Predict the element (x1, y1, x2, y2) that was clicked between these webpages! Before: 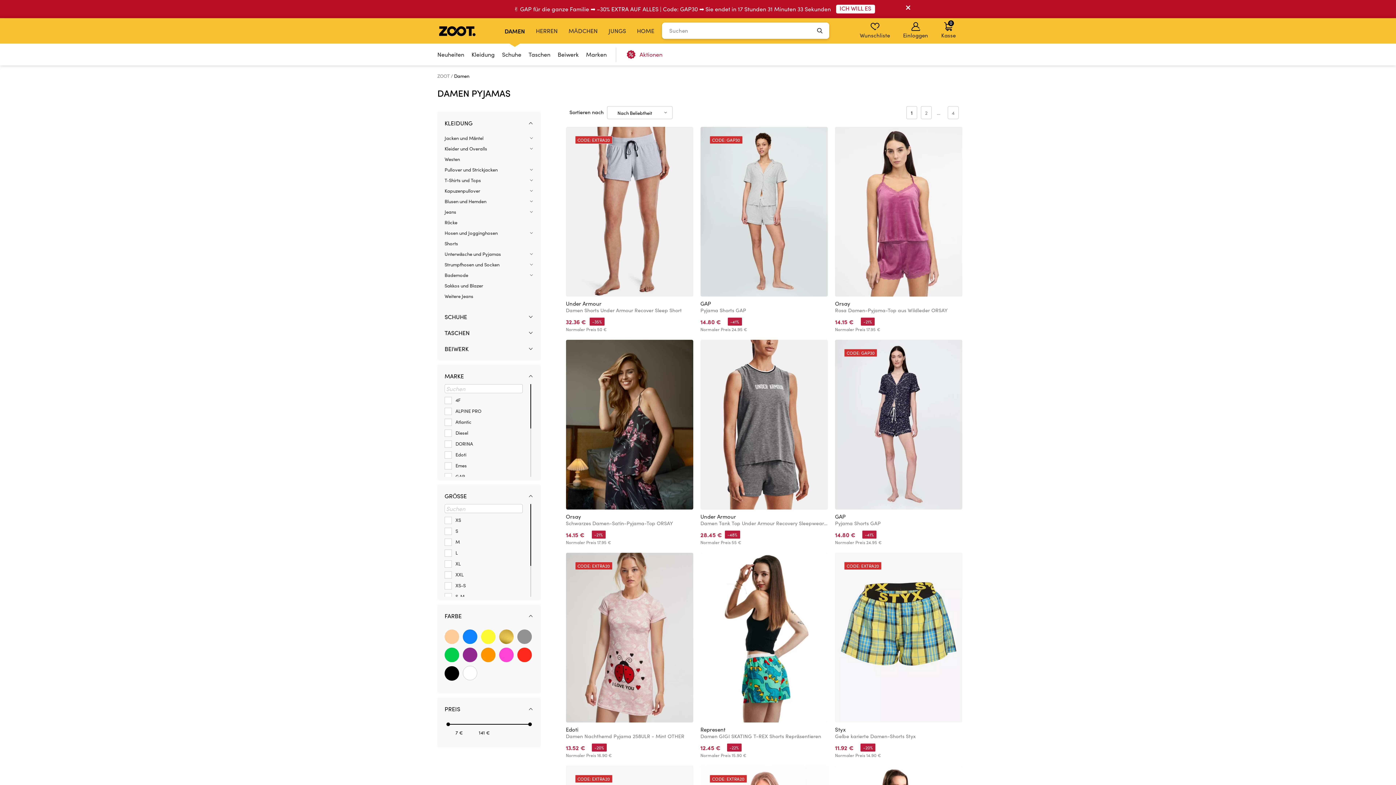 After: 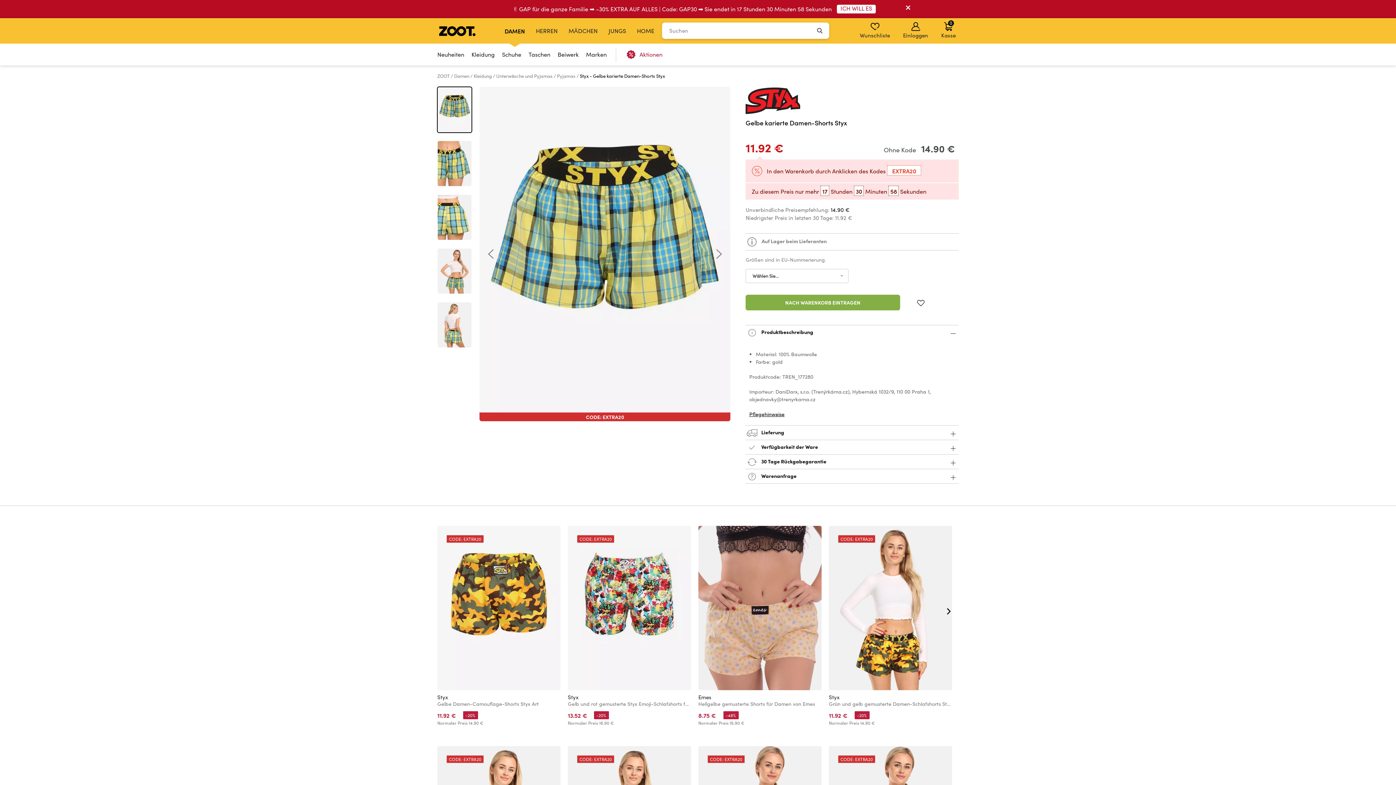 Action: bbox: (835, 726, 845, 733) label: Styx